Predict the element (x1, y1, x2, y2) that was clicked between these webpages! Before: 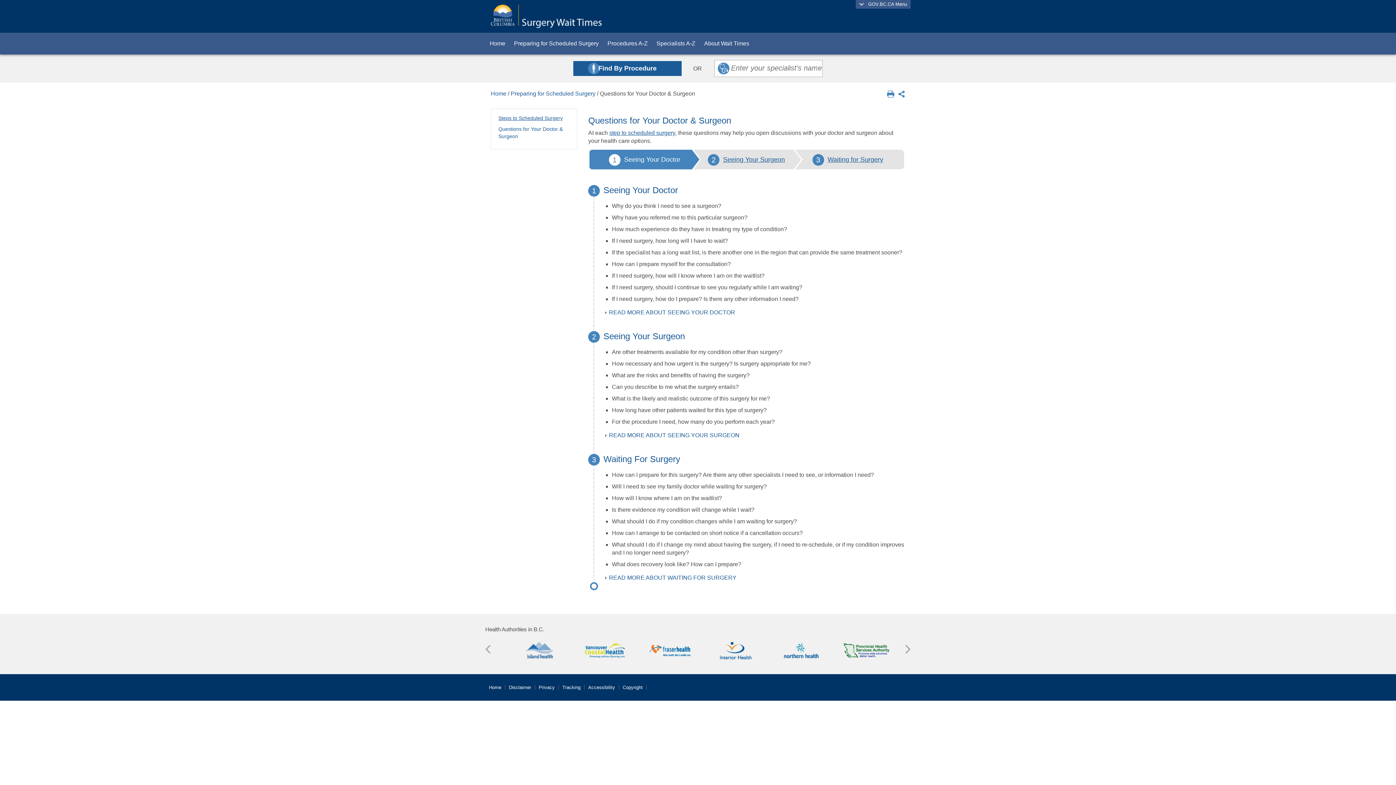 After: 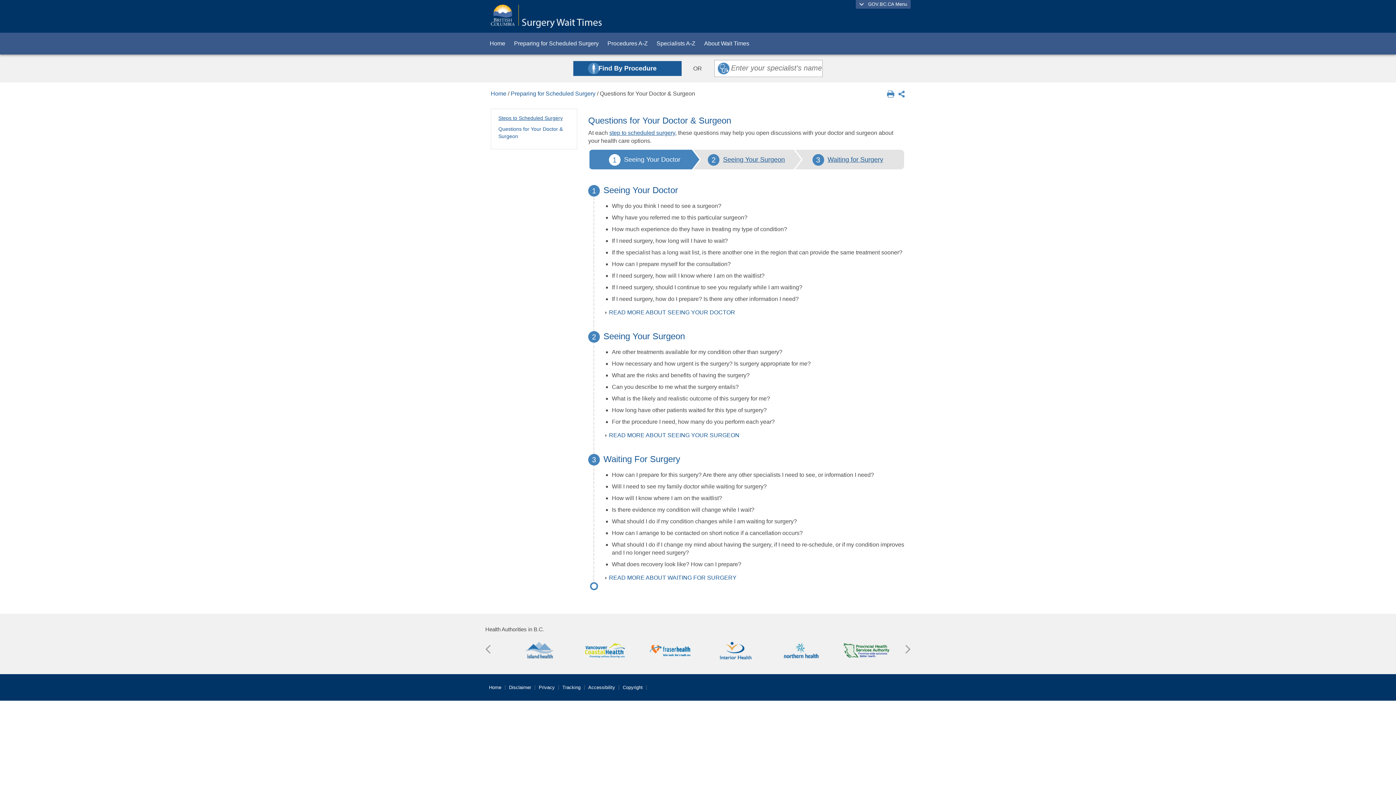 Action: label: Seeing Your Surgeon bbox: (723, 156, 785, 163)